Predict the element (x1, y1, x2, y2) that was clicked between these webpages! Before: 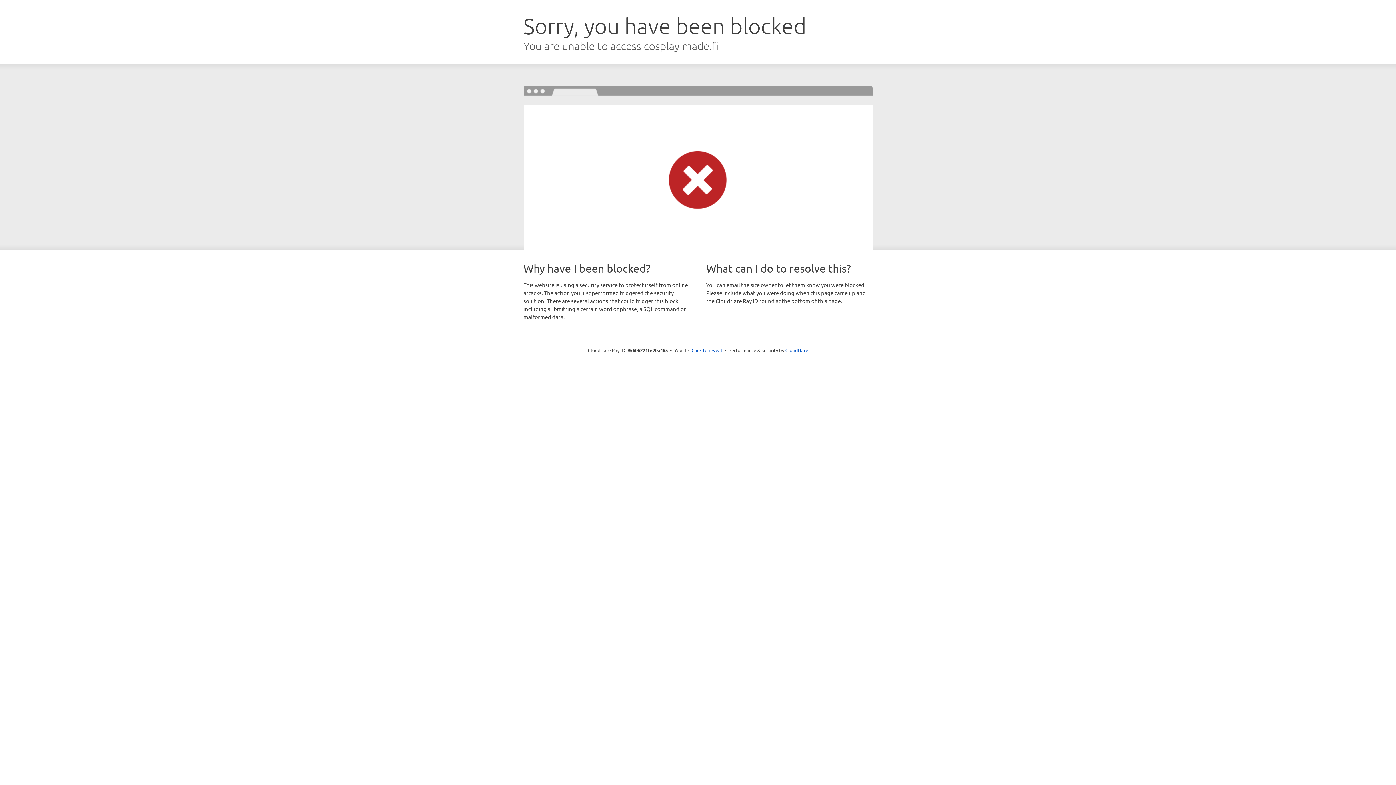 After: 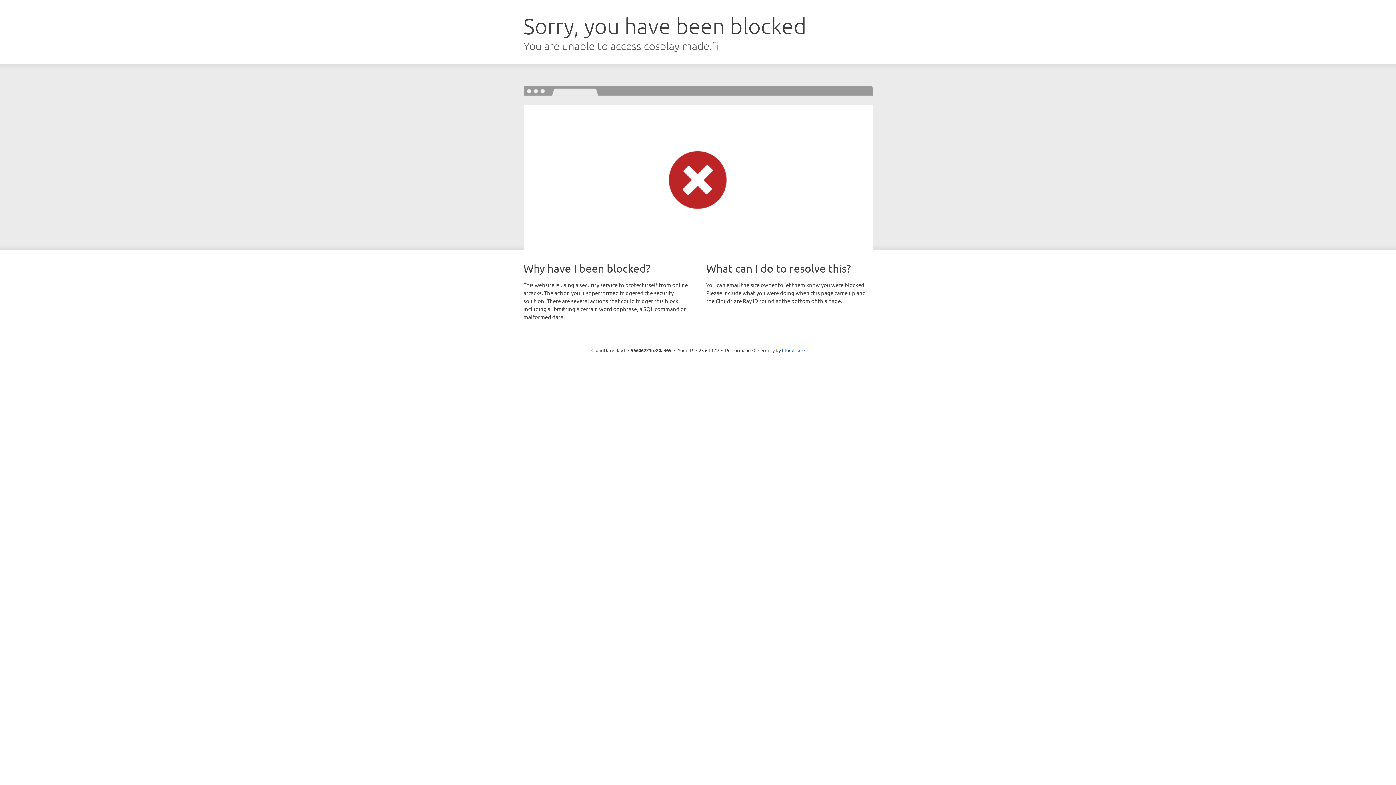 Action: label: Click to reveal bbox: (691, 346, 722, 353)